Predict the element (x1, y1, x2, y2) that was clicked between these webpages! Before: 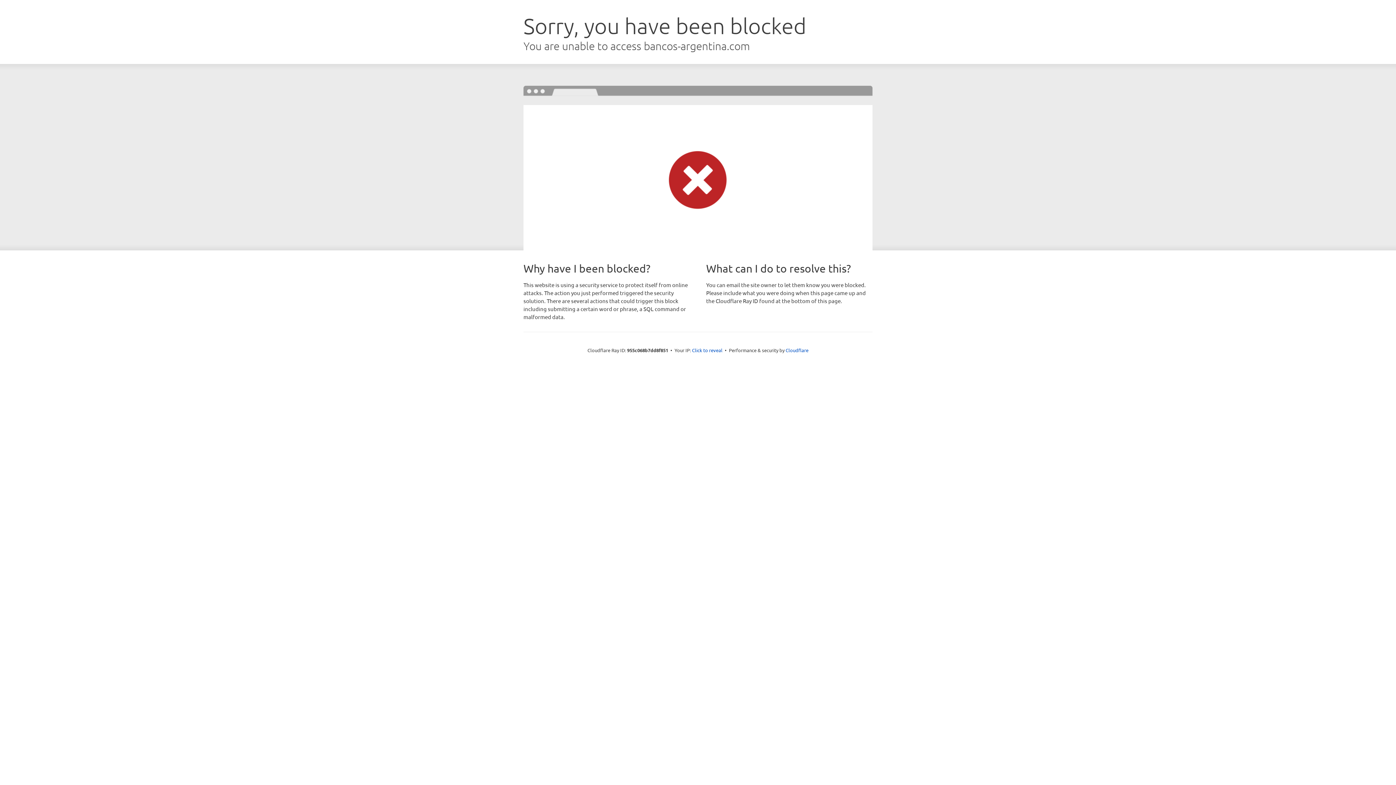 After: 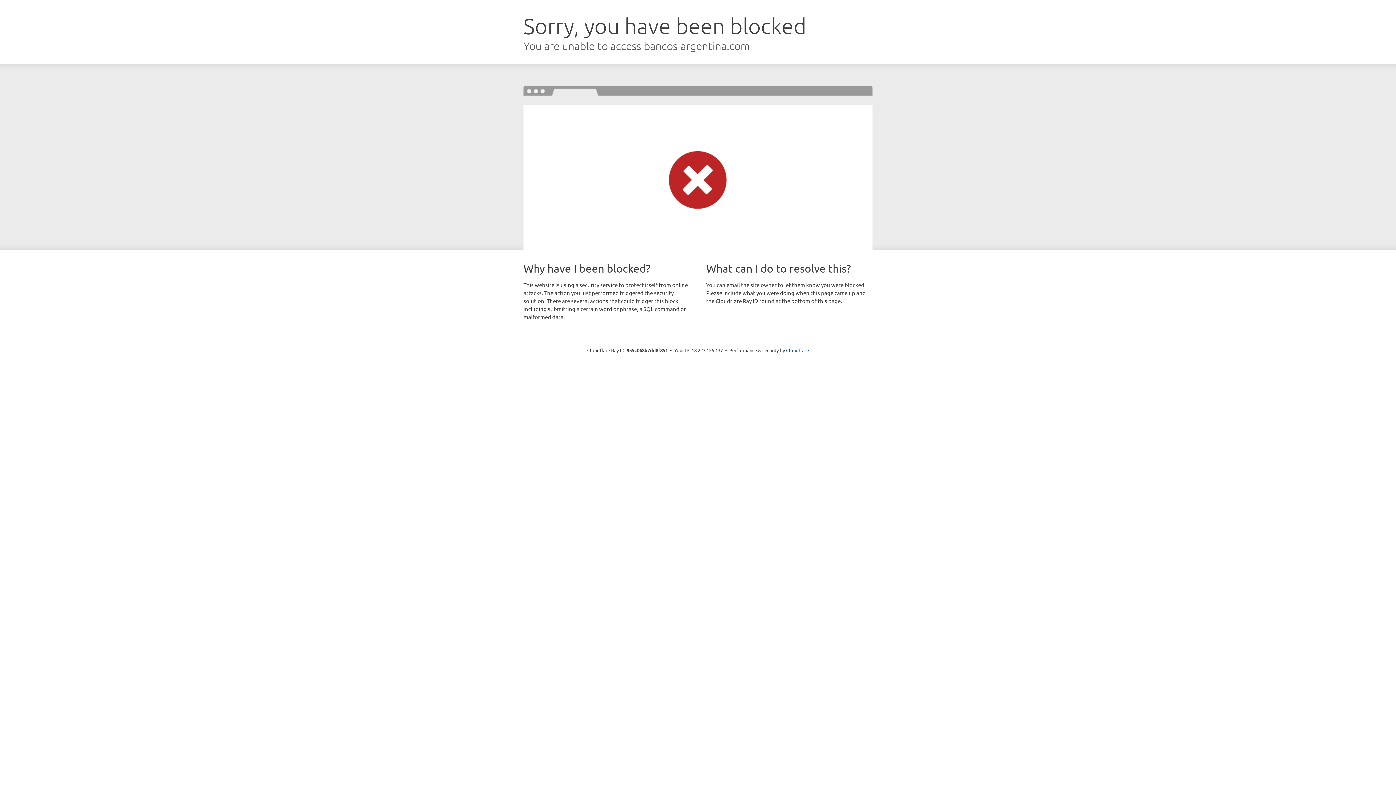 Action: label: Click to reveal bbox: (692, 346, 722, 353)